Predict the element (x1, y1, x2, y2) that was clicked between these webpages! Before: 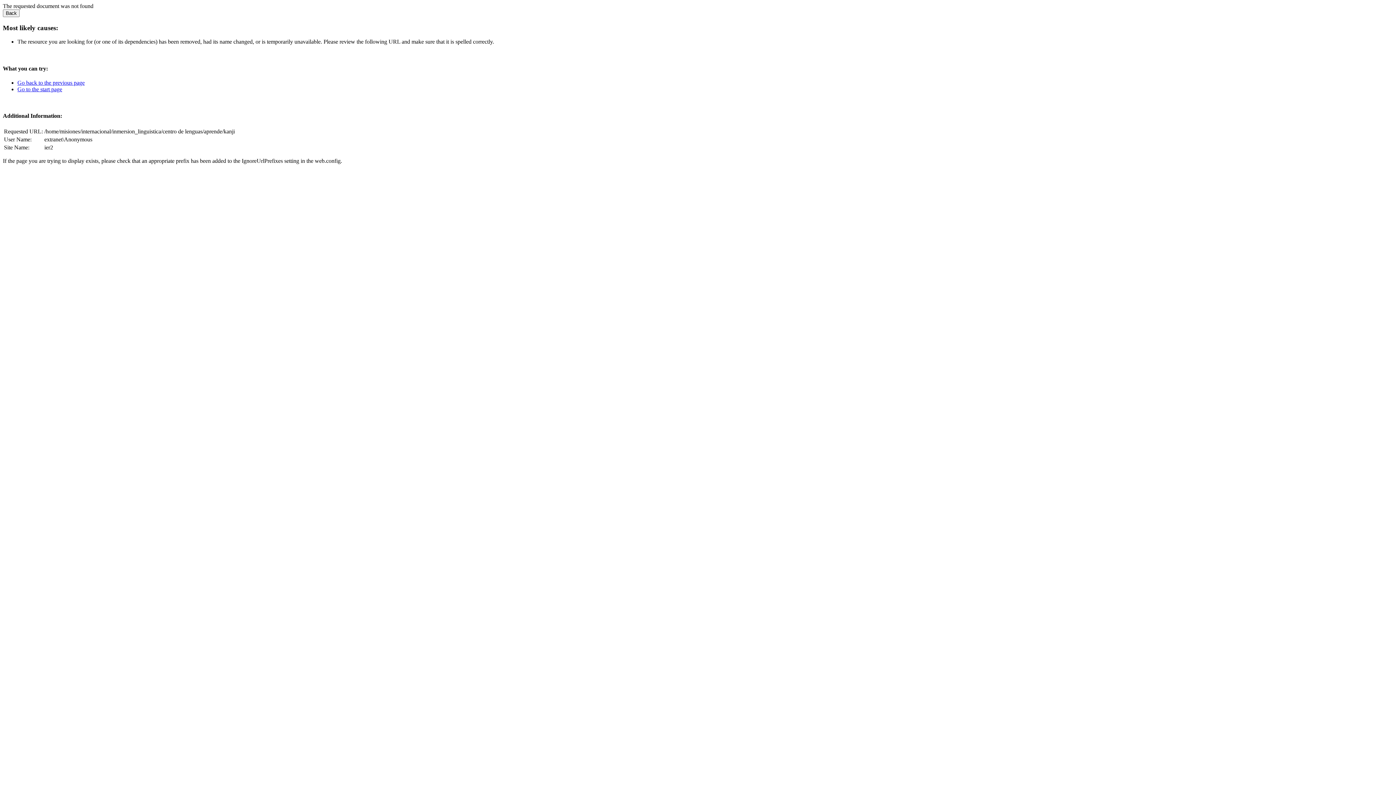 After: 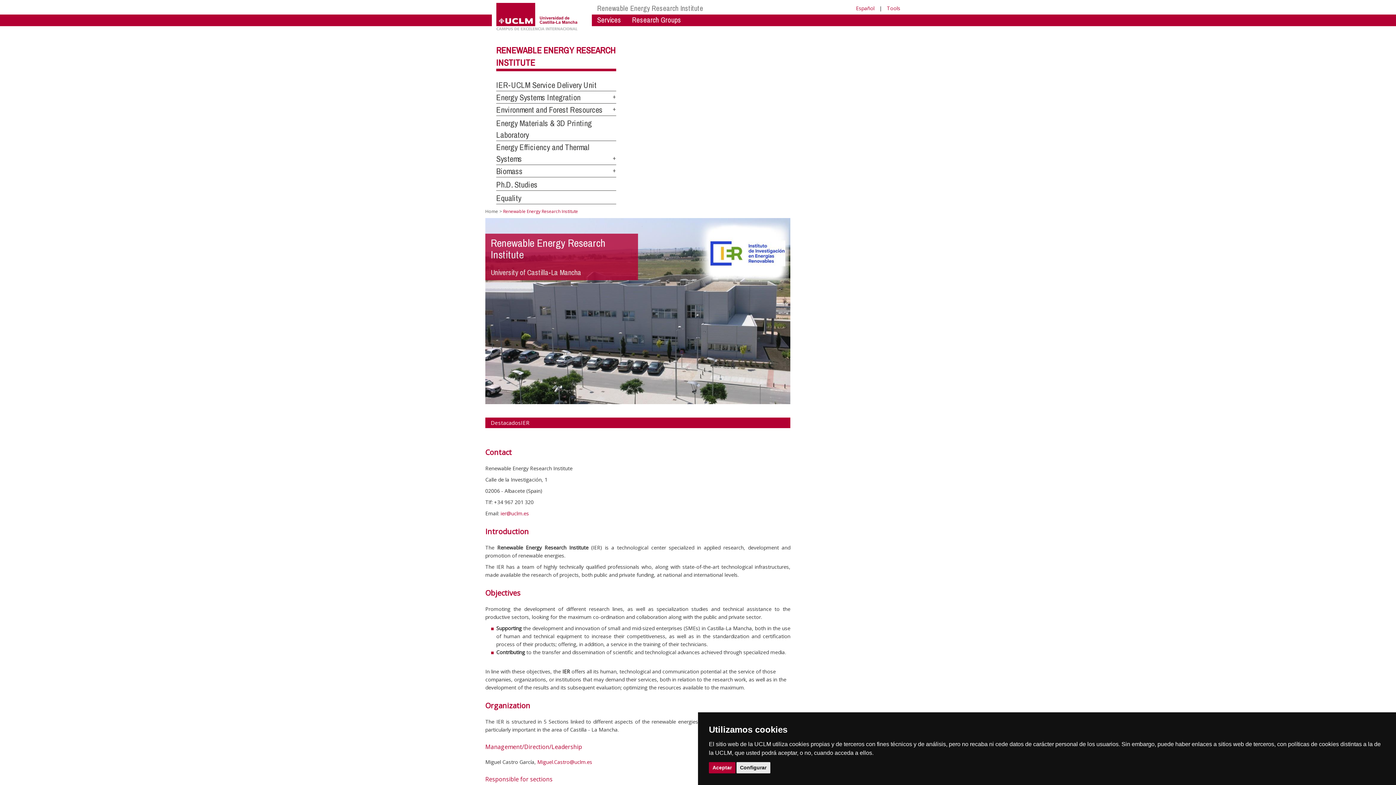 Action: bbox: (17, 86, 62, 92) label: Go to the start page